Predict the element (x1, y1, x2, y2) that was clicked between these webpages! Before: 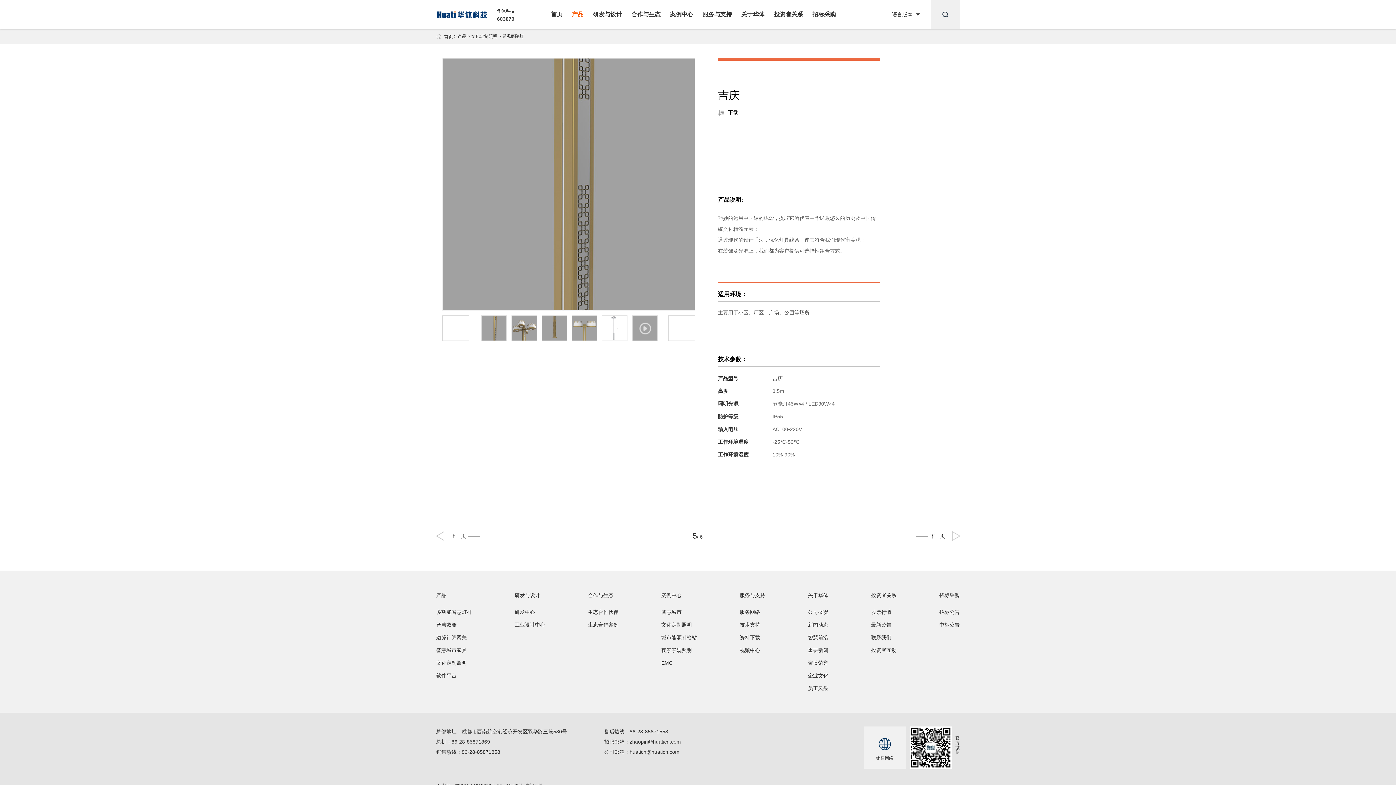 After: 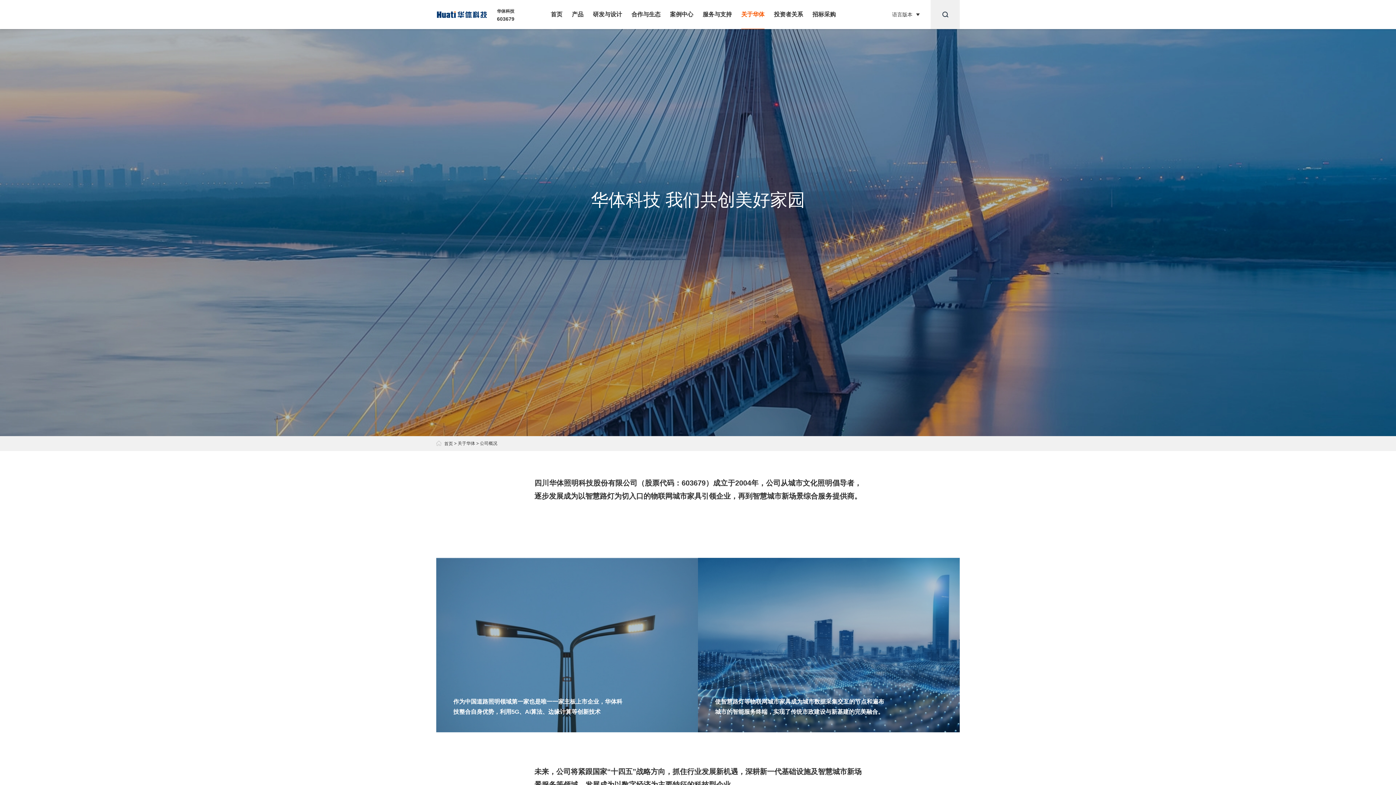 Action: bbox: (741, 0, 764, 29) label: 关于华体